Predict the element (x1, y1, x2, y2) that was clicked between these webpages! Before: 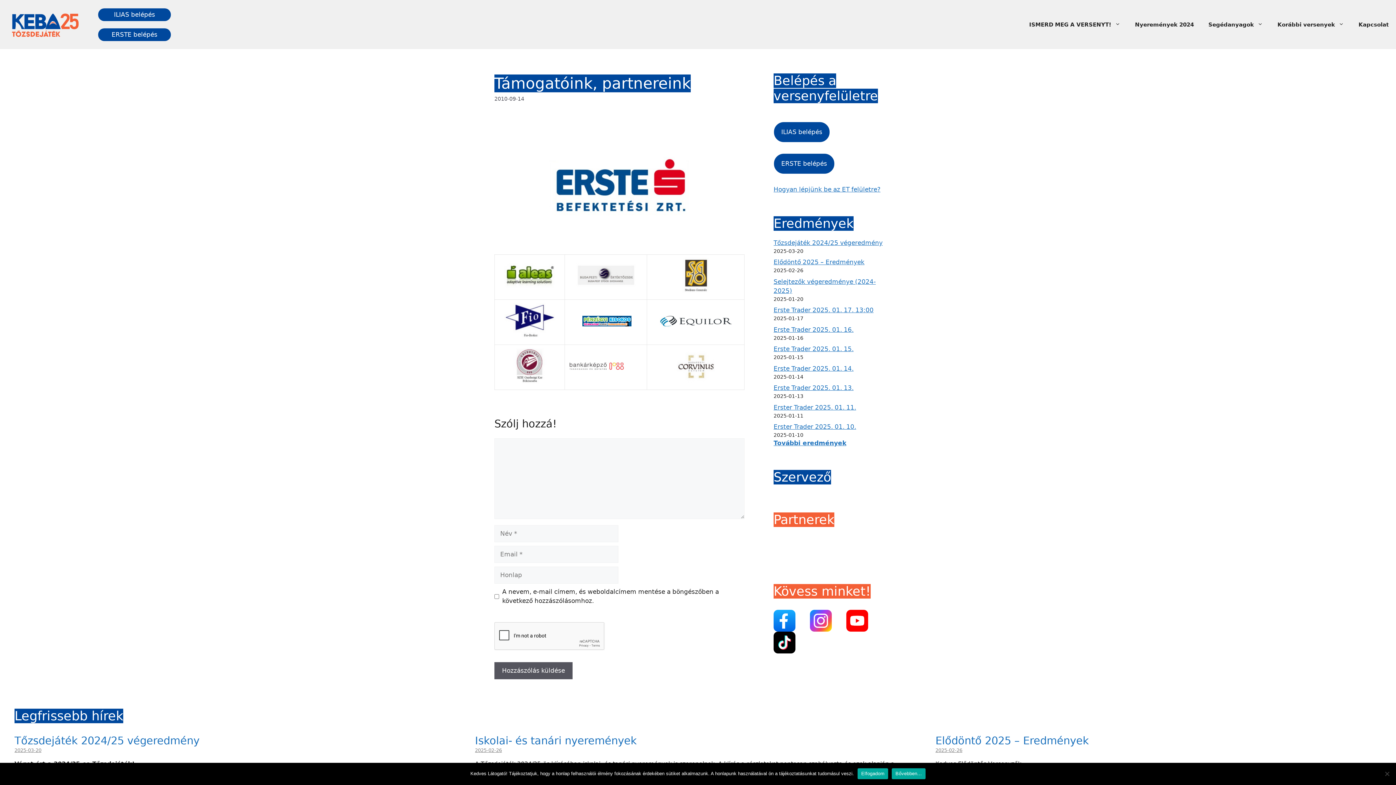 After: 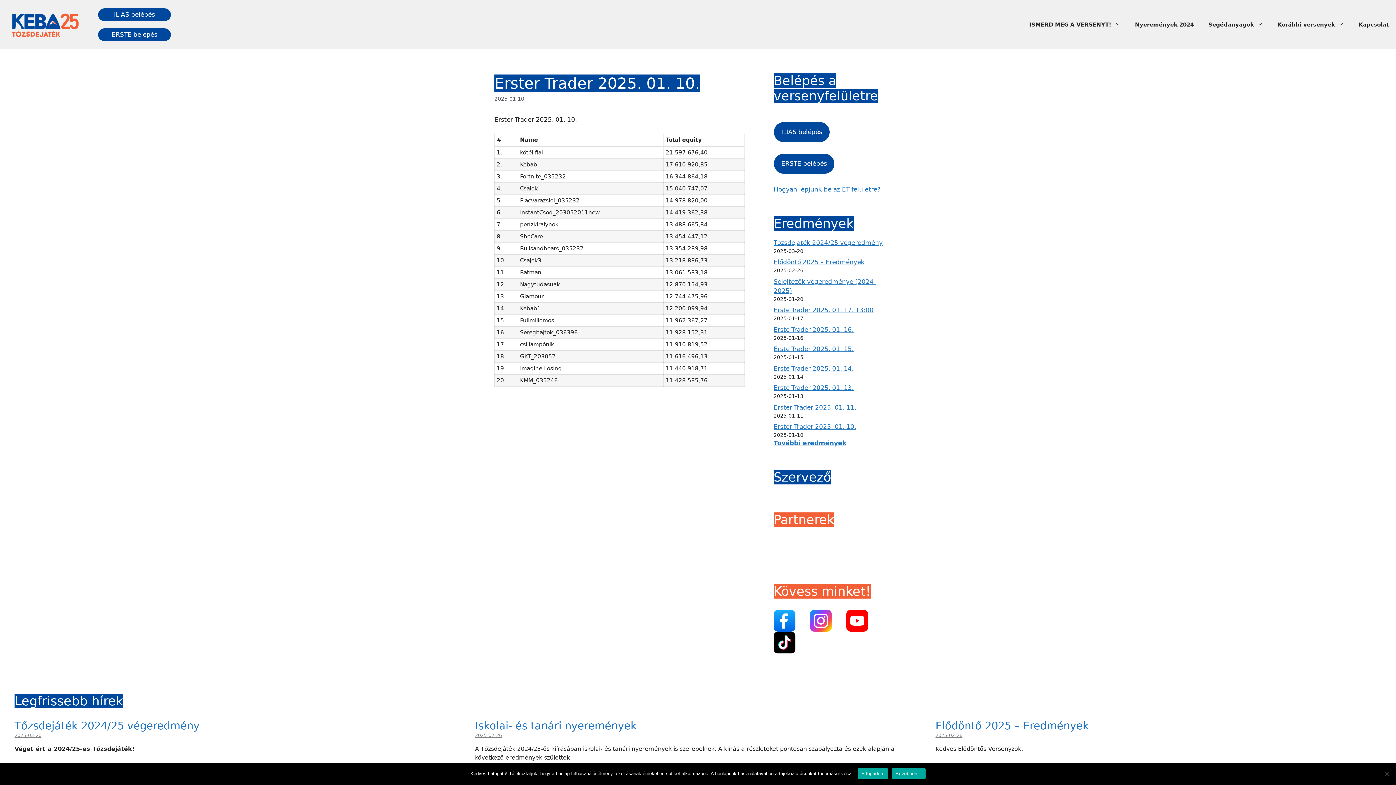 Action: label: Erster Trader 2025. 01. 10. bbox: (773, 423, 856, 430)